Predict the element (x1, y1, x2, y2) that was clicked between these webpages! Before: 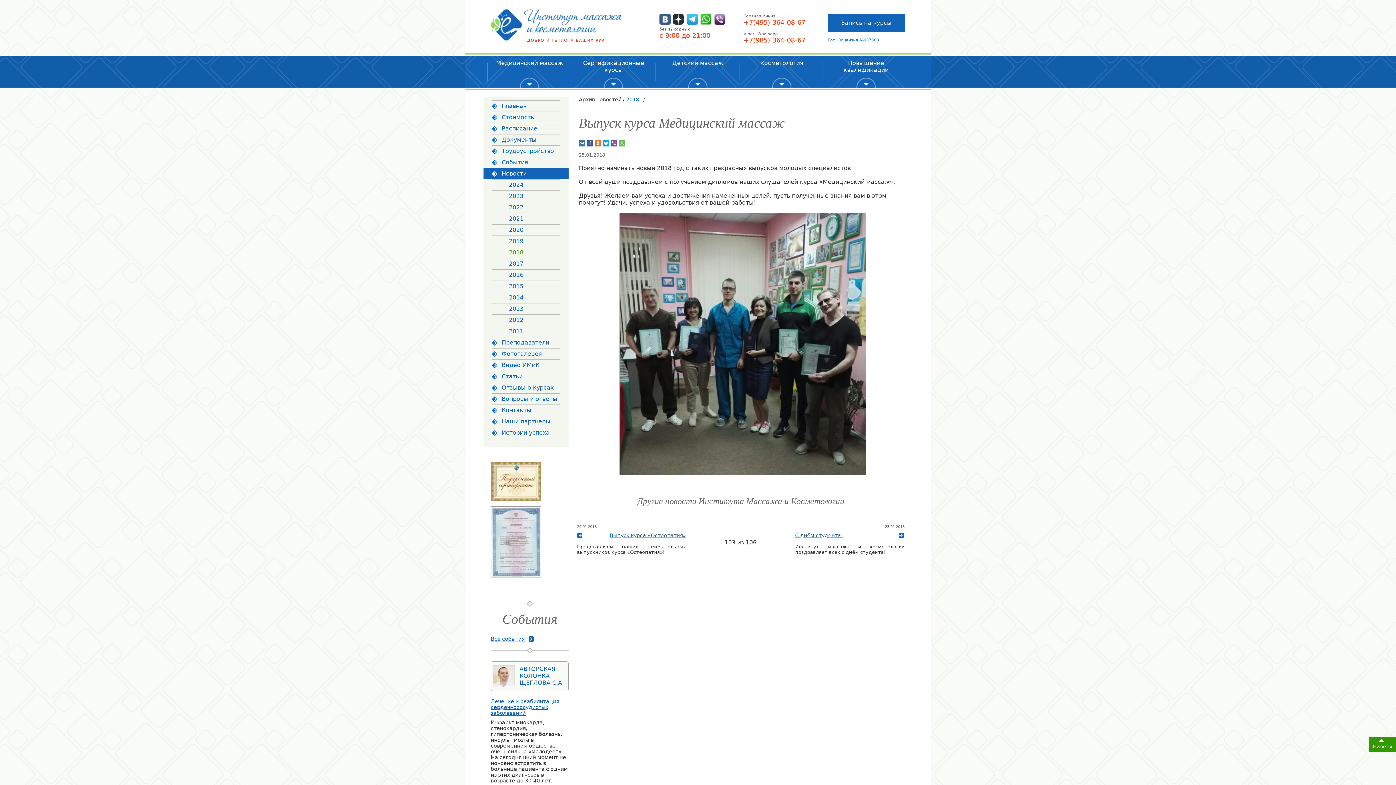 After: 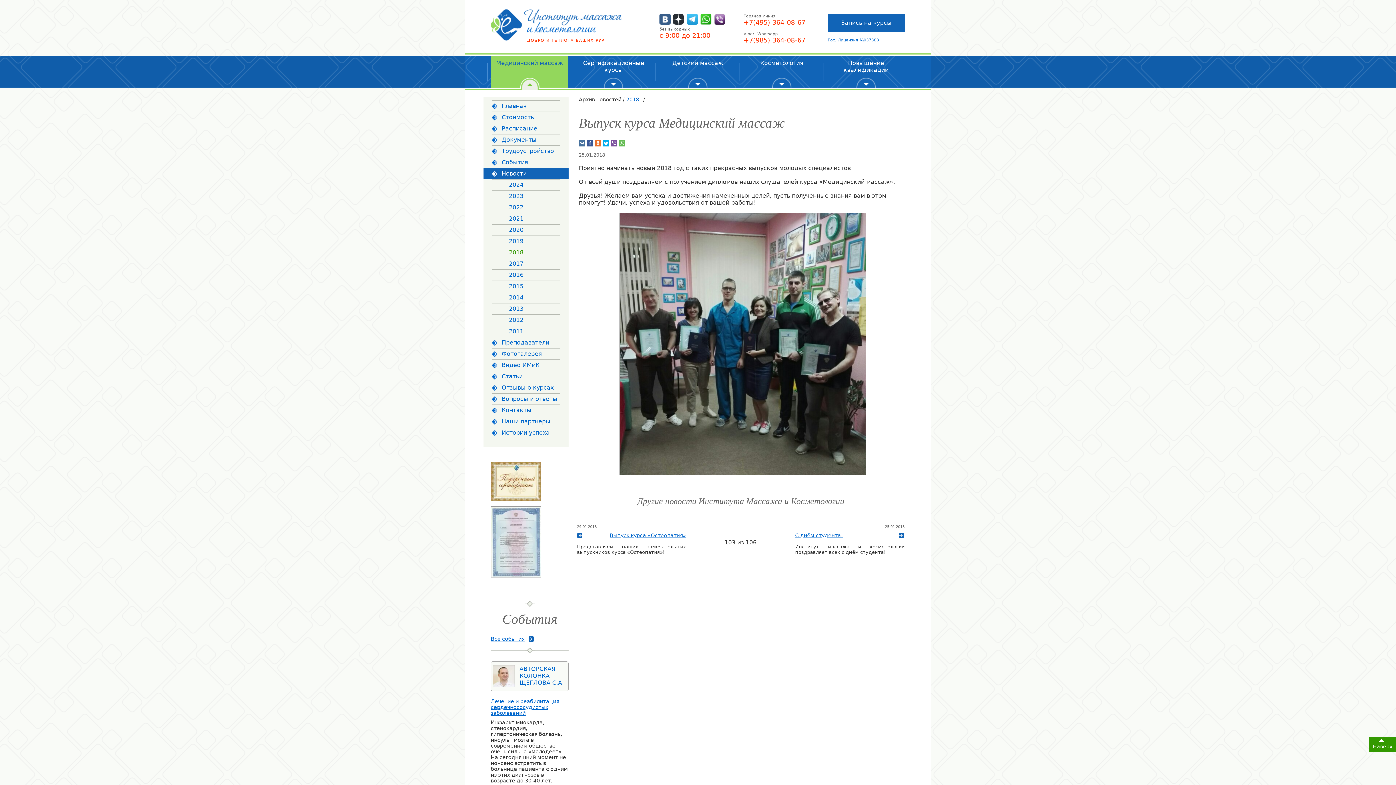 Action: label: Медицинский массаж bbox: (490, 56, 568, 87)